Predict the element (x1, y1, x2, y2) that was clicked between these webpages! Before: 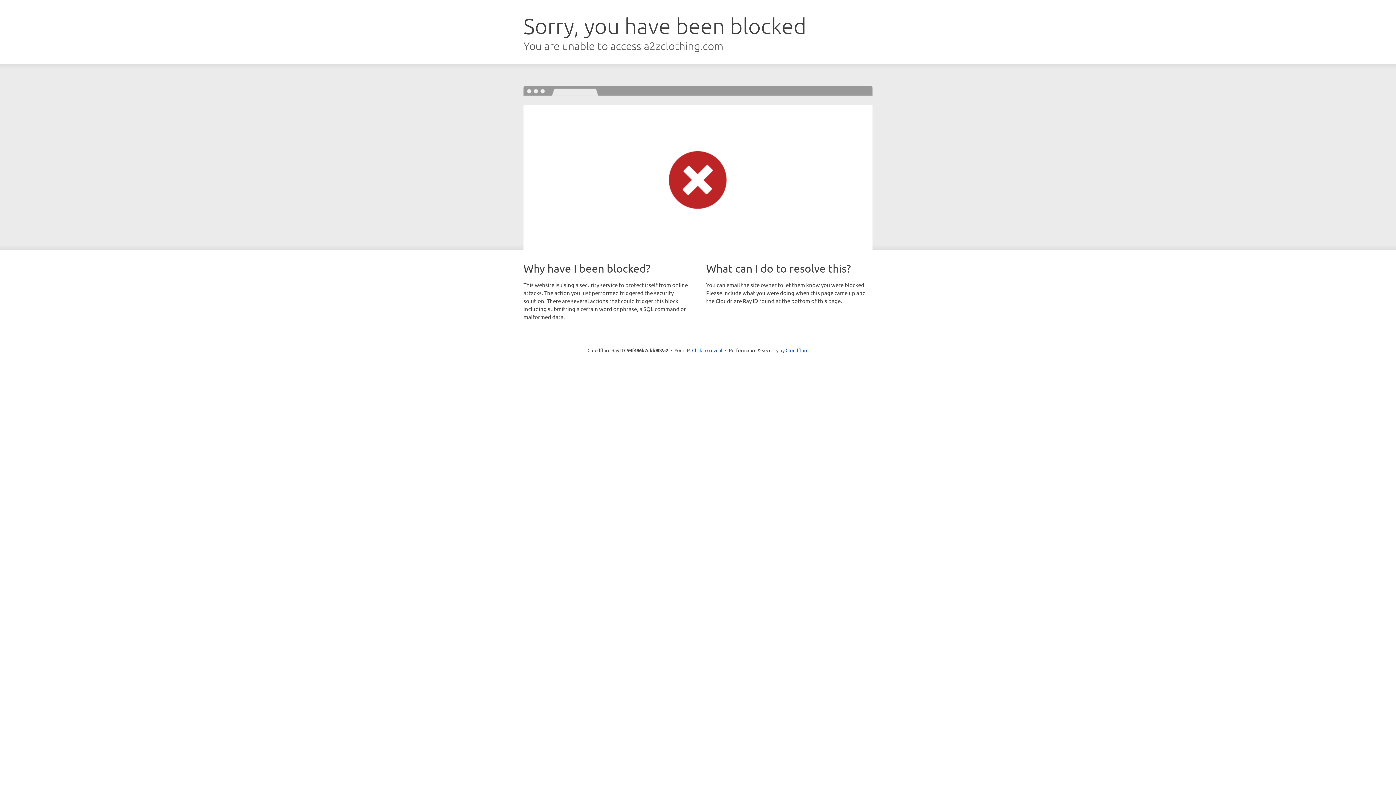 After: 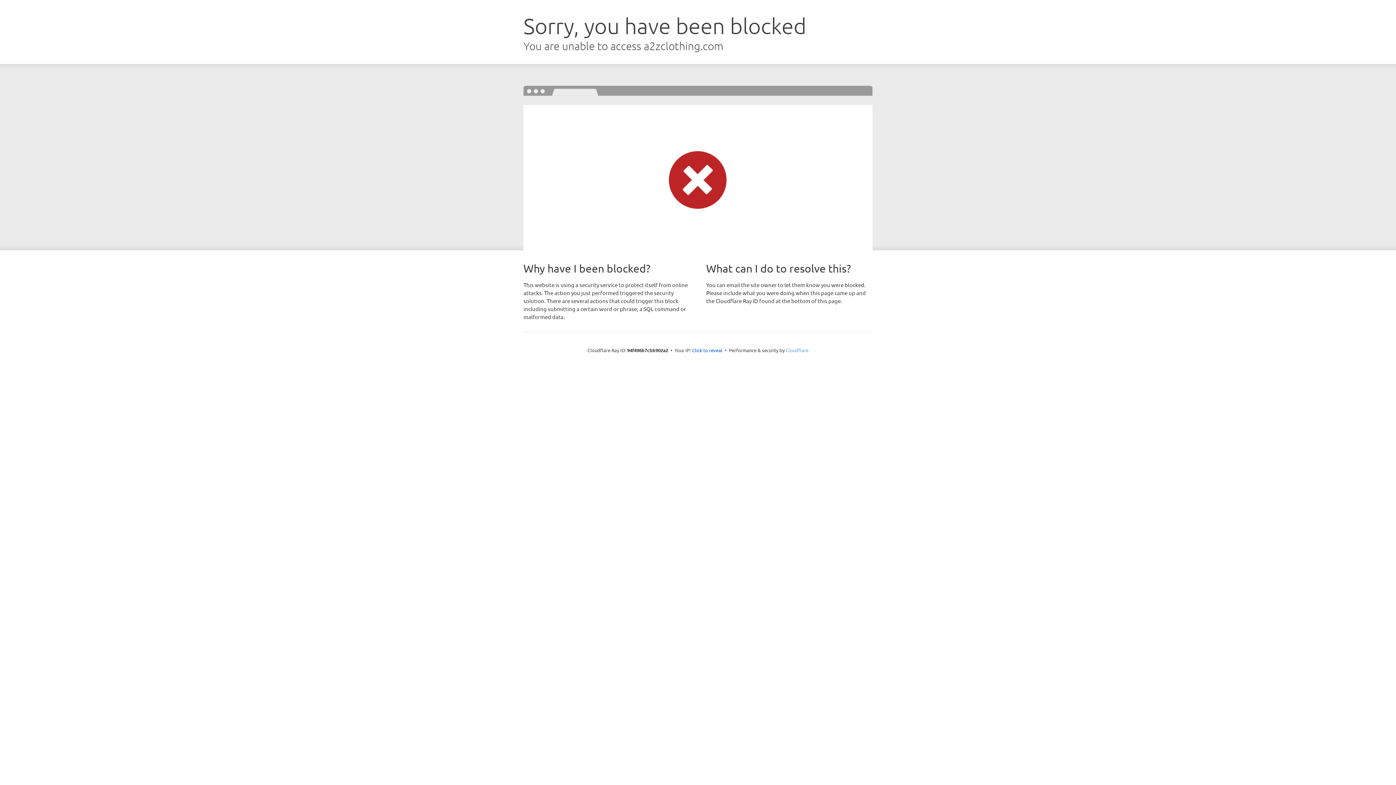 Action: bbox: (785, 347, 808, 353) label: Cloudflare